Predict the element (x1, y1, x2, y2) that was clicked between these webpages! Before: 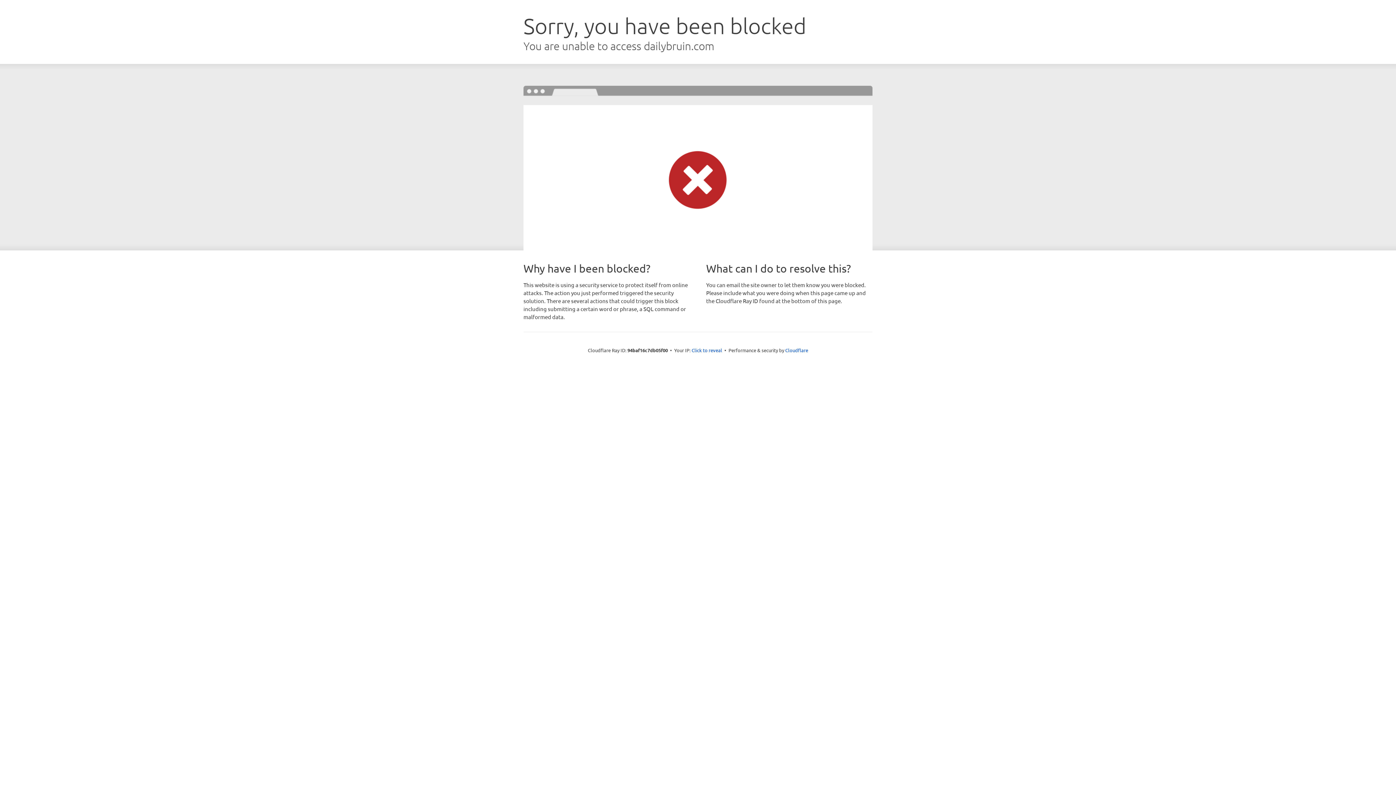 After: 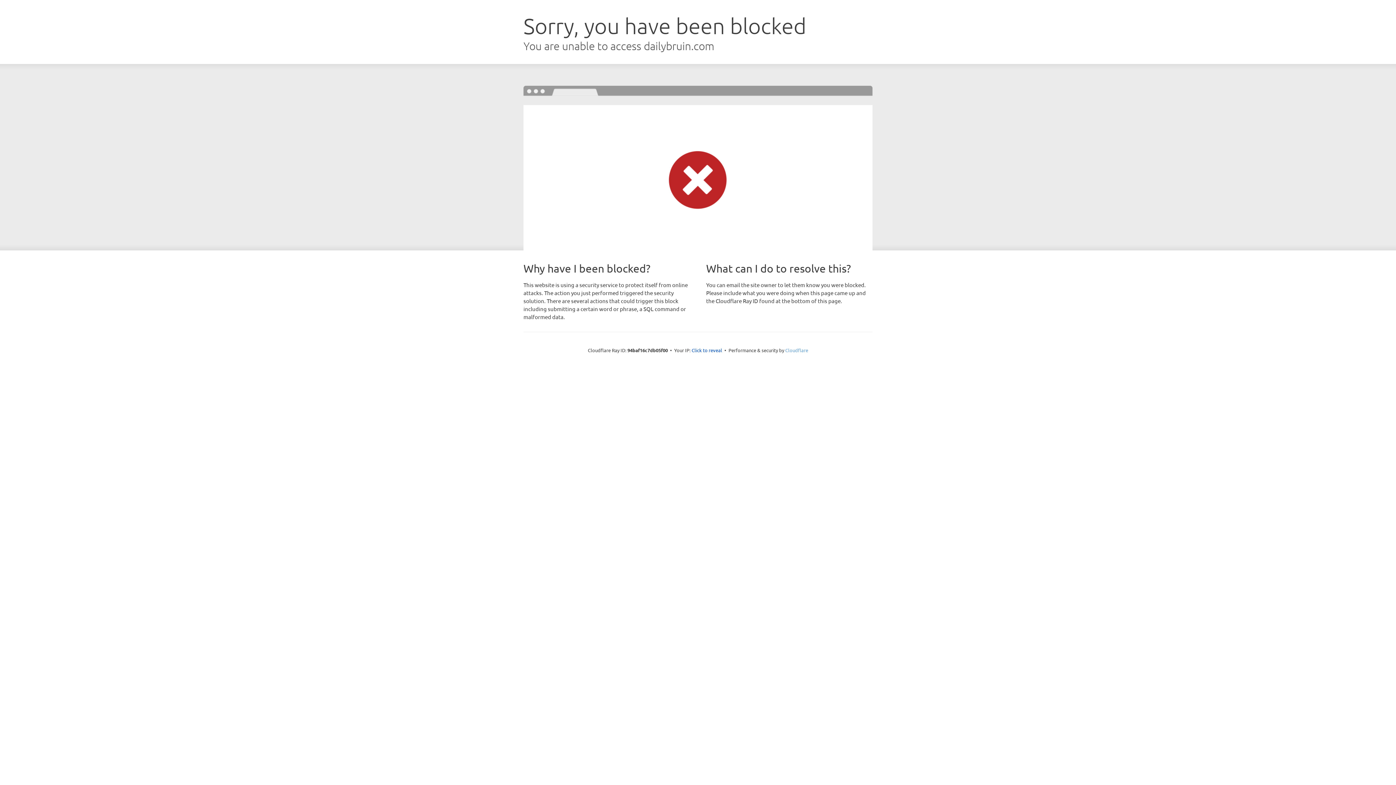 Action: bbox: (785, 347, 808, 353) label: Cloudflare